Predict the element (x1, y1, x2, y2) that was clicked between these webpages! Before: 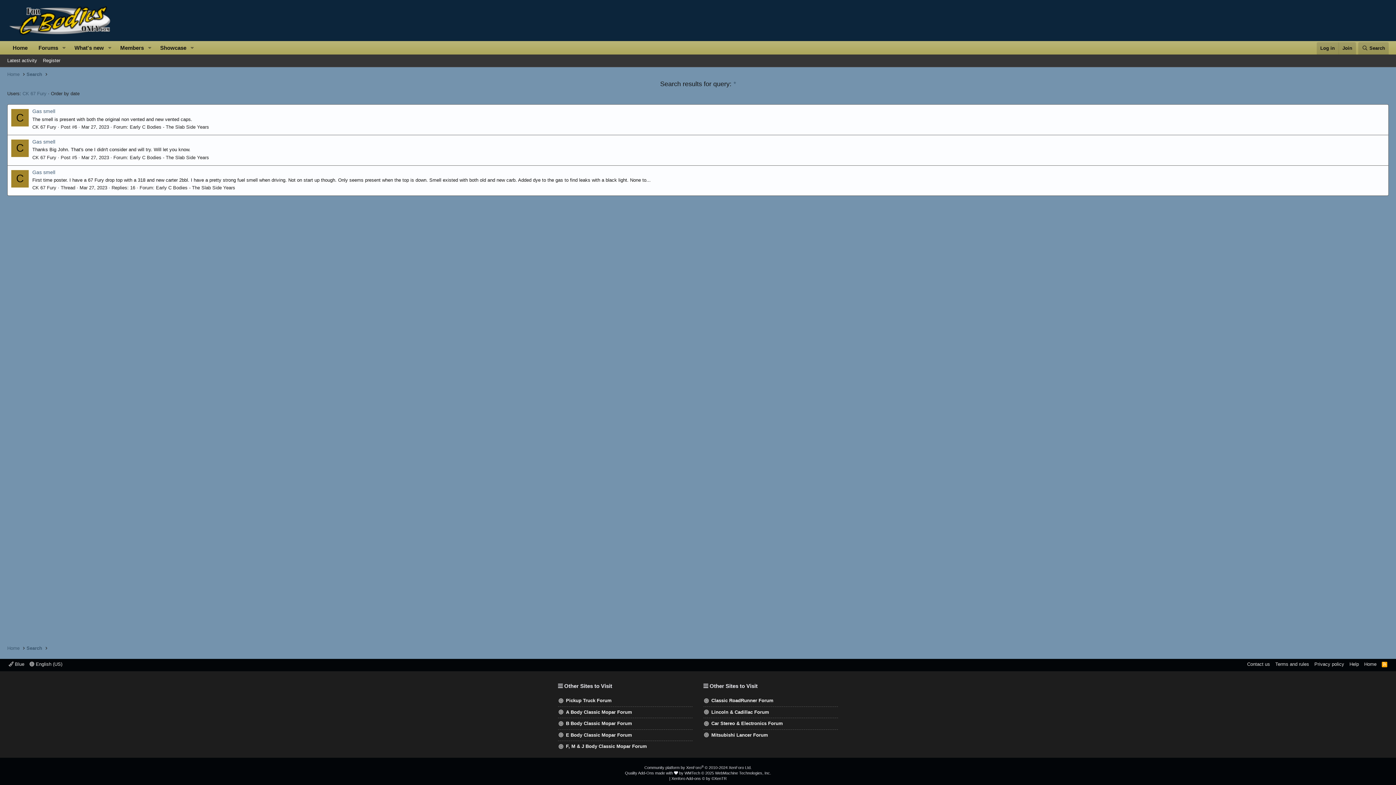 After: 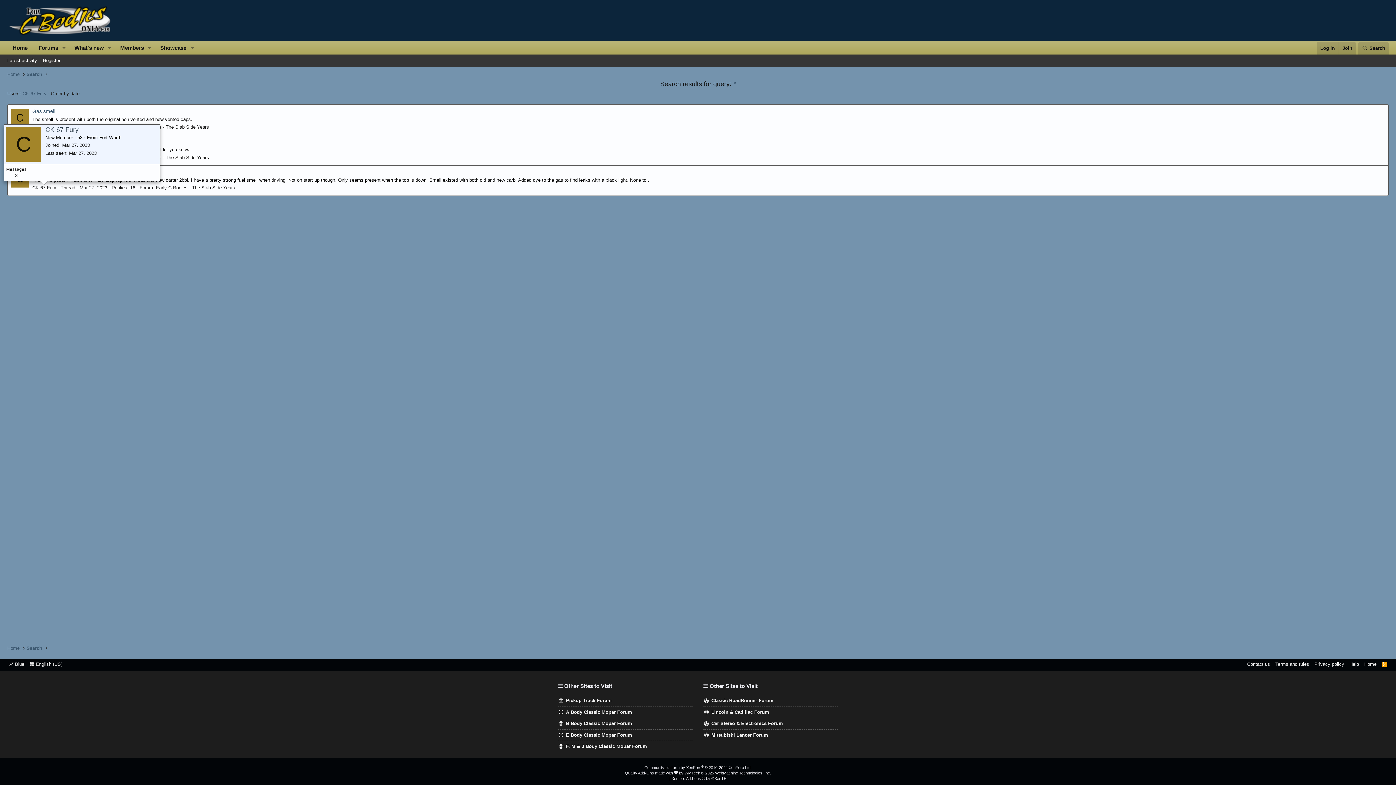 Action: bbox: (32, 185, 56, 190) label: CK 67 Fury